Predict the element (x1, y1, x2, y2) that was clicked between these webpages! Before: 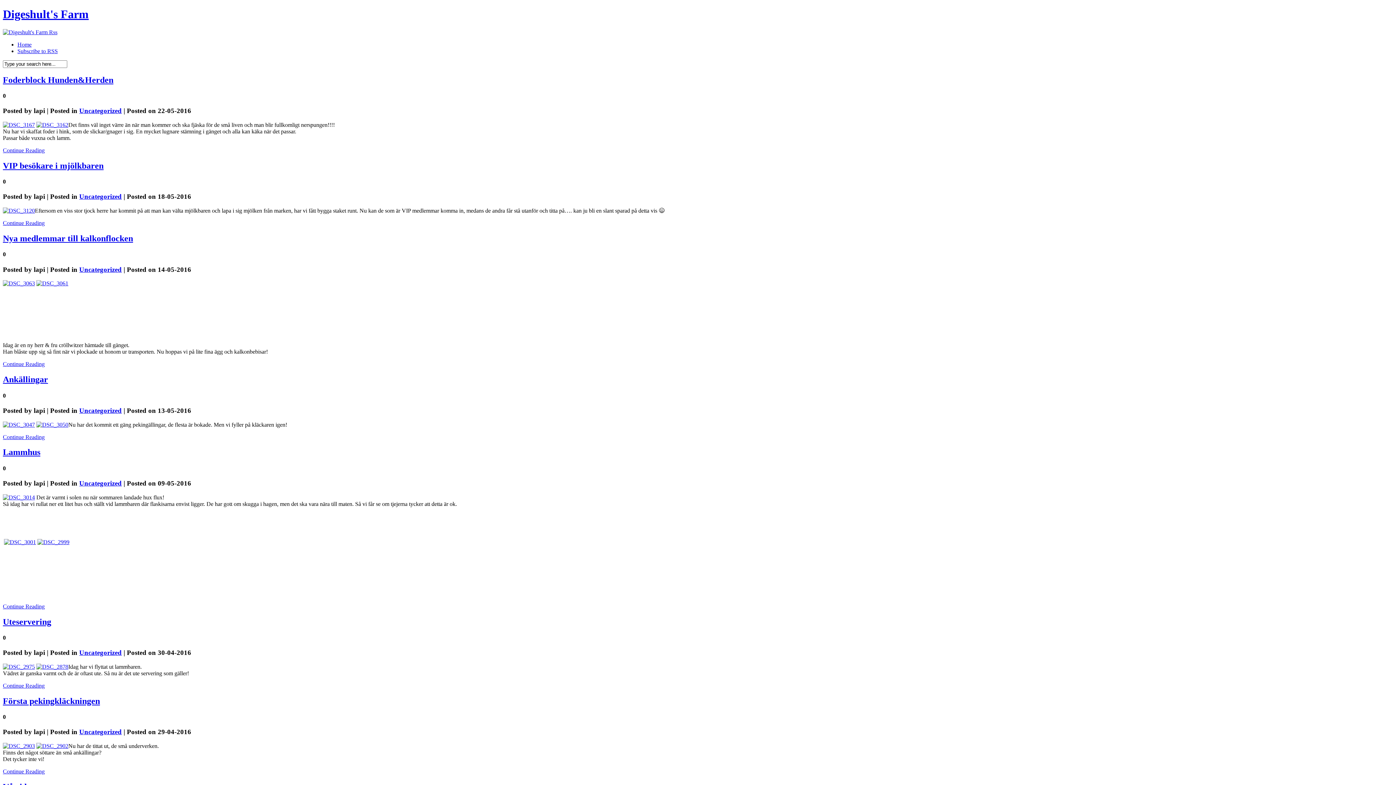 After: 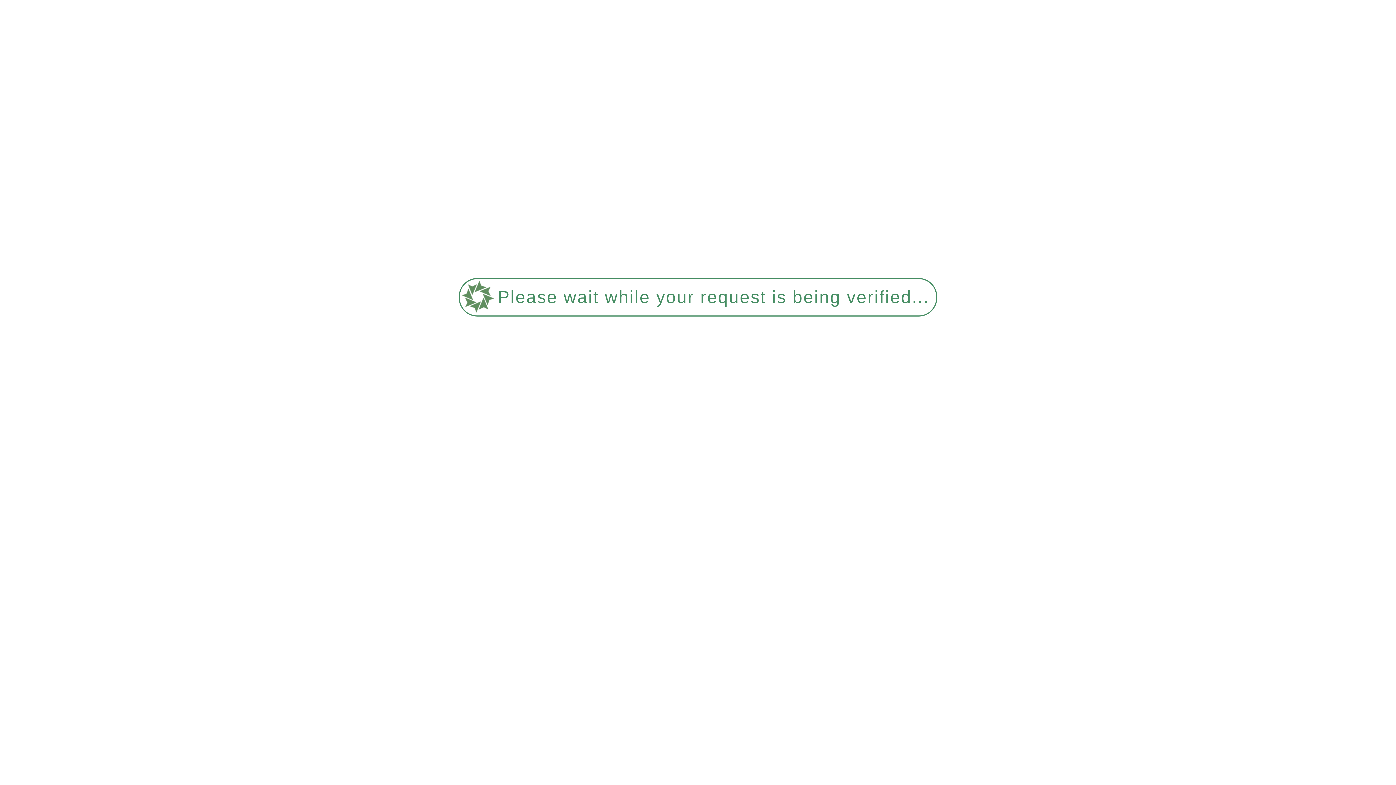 Action: label: Subscribe to RSS bbox: (17, 47, 57, 54)